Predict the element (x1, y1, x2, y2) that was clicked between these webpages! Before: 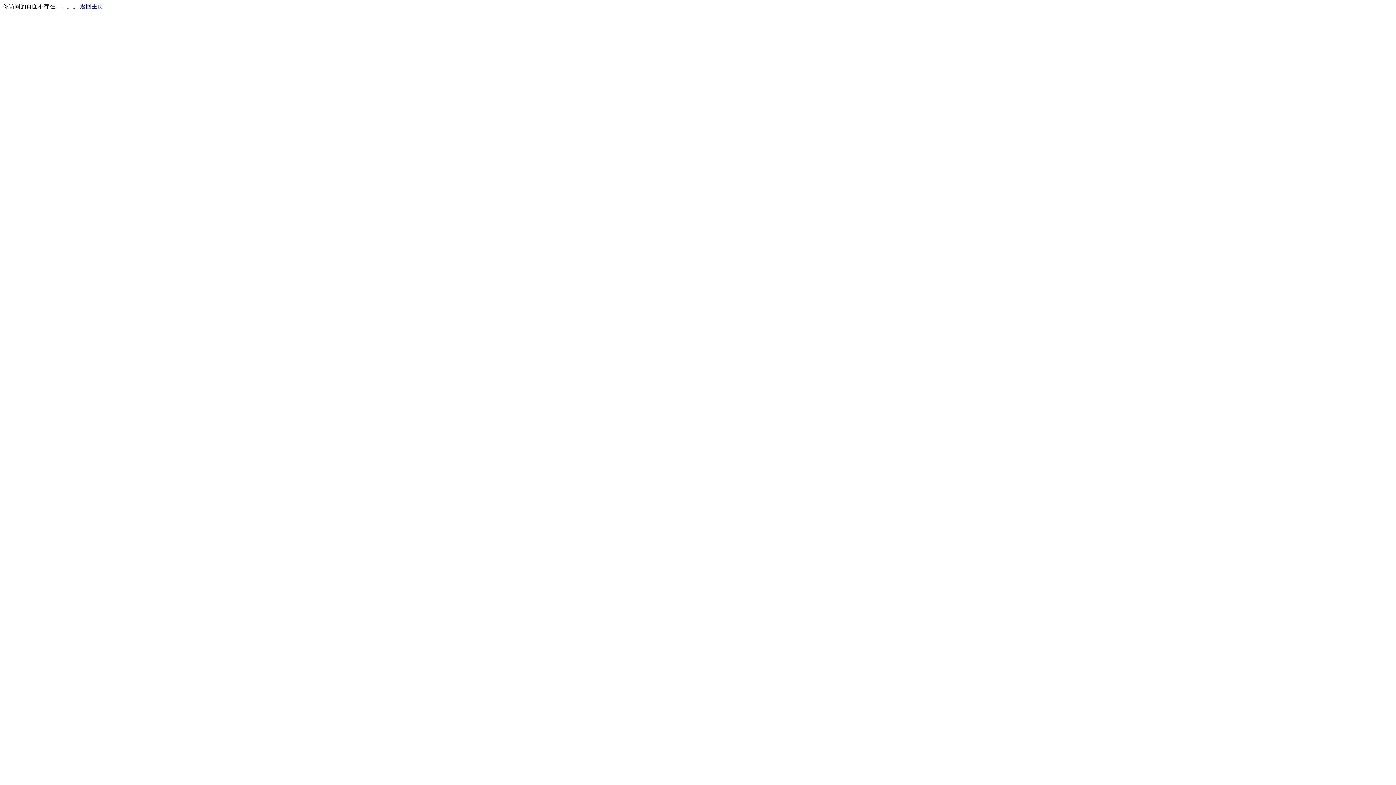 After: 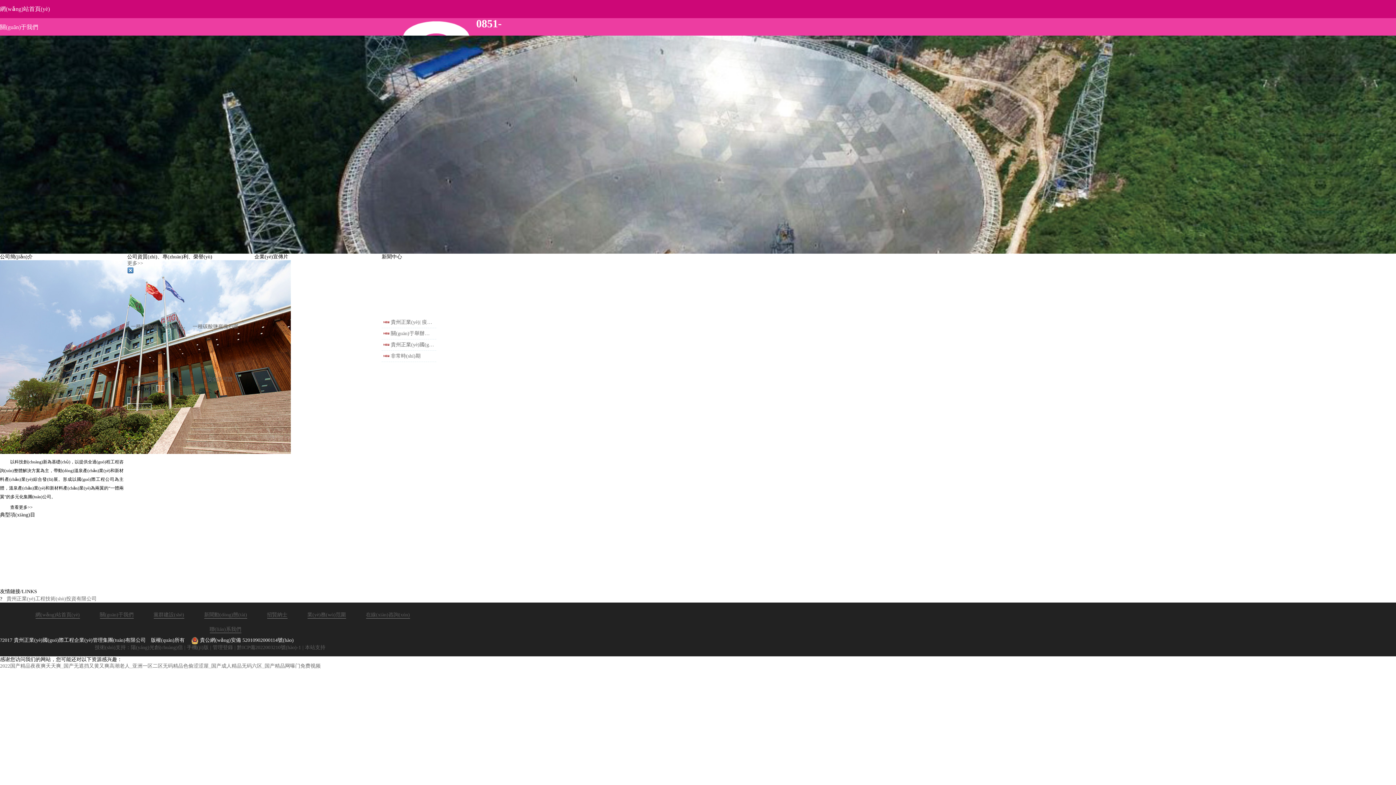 Action: bbox: (80, 3, 103, 9) label: 返回主页